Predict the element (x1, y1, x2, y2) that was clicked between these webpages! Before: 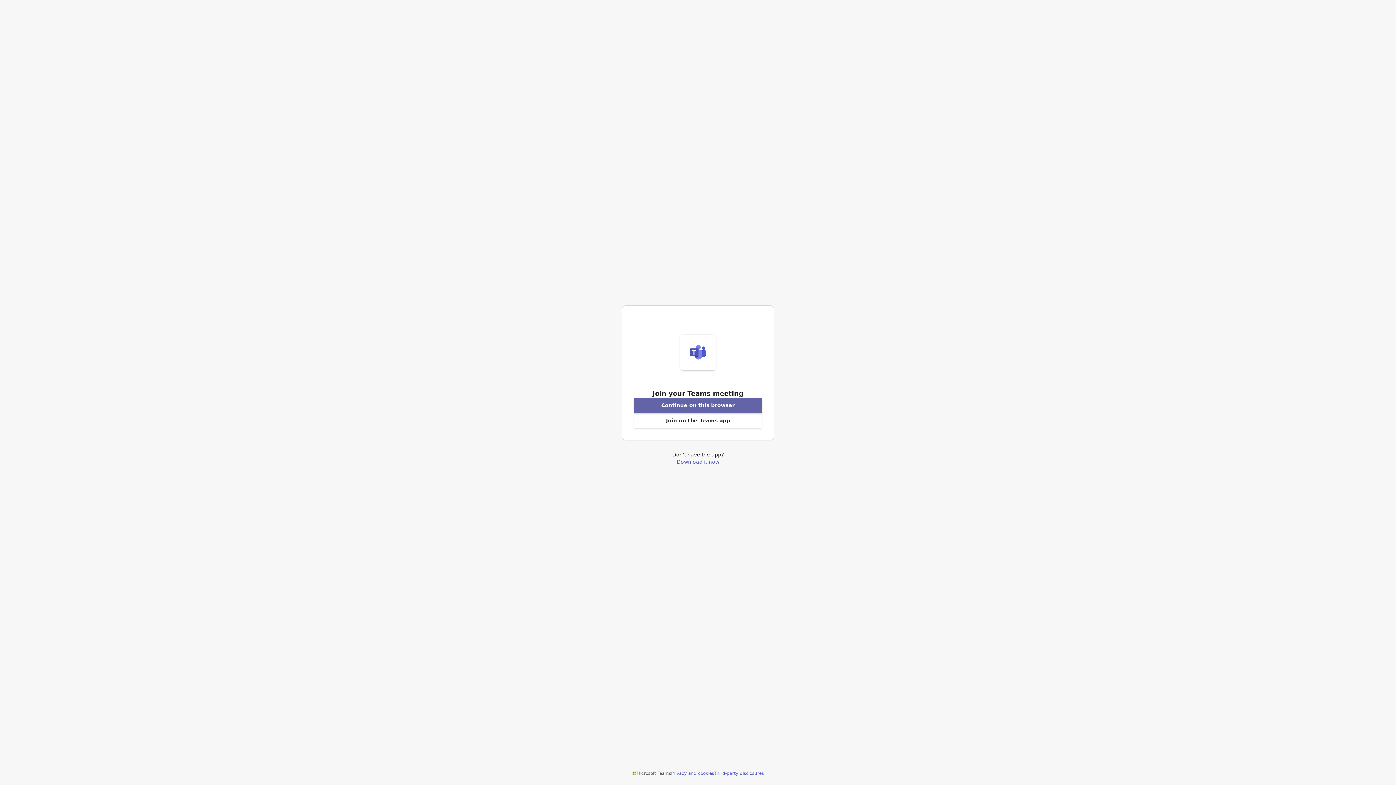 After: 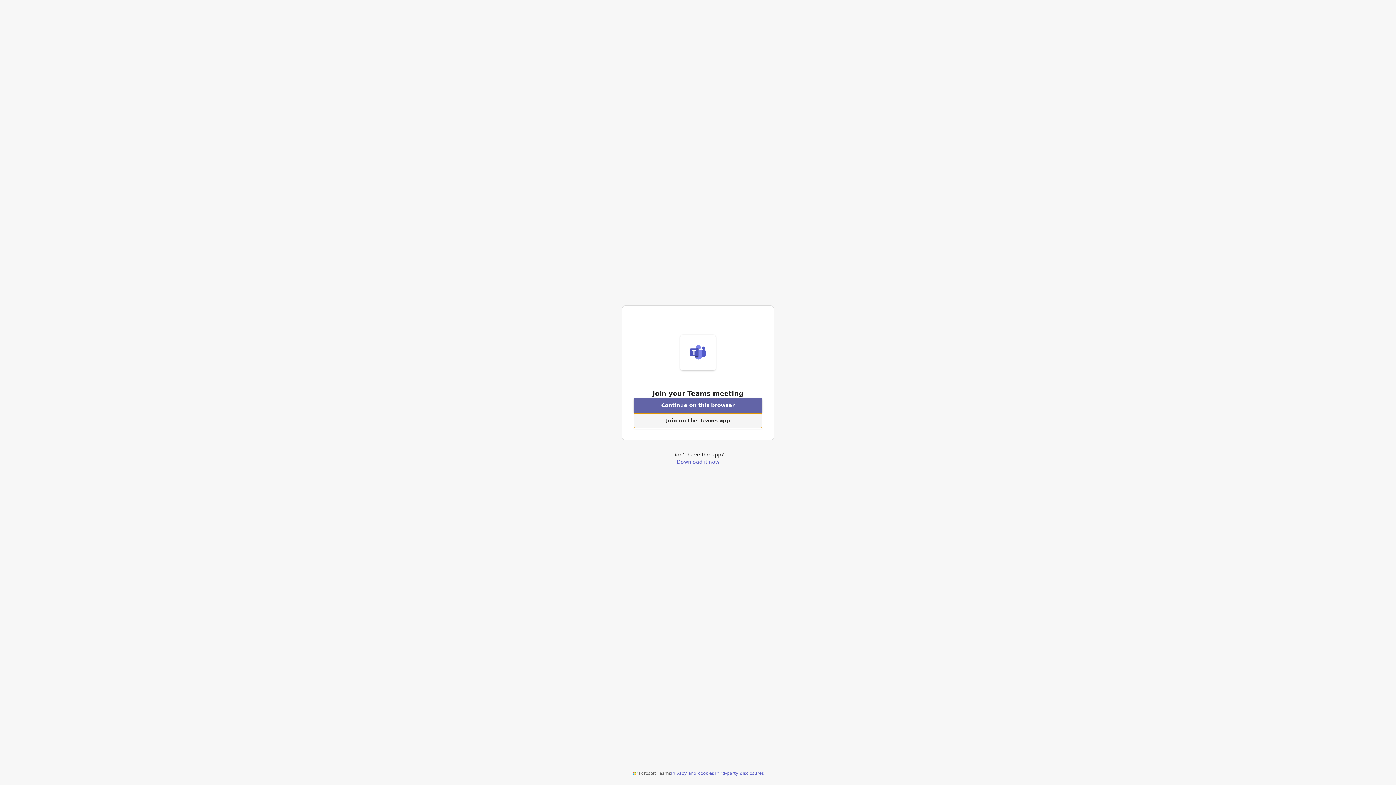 Action: label: Open Teams app to join a meeting bbox: (633, 413, 762, 428)